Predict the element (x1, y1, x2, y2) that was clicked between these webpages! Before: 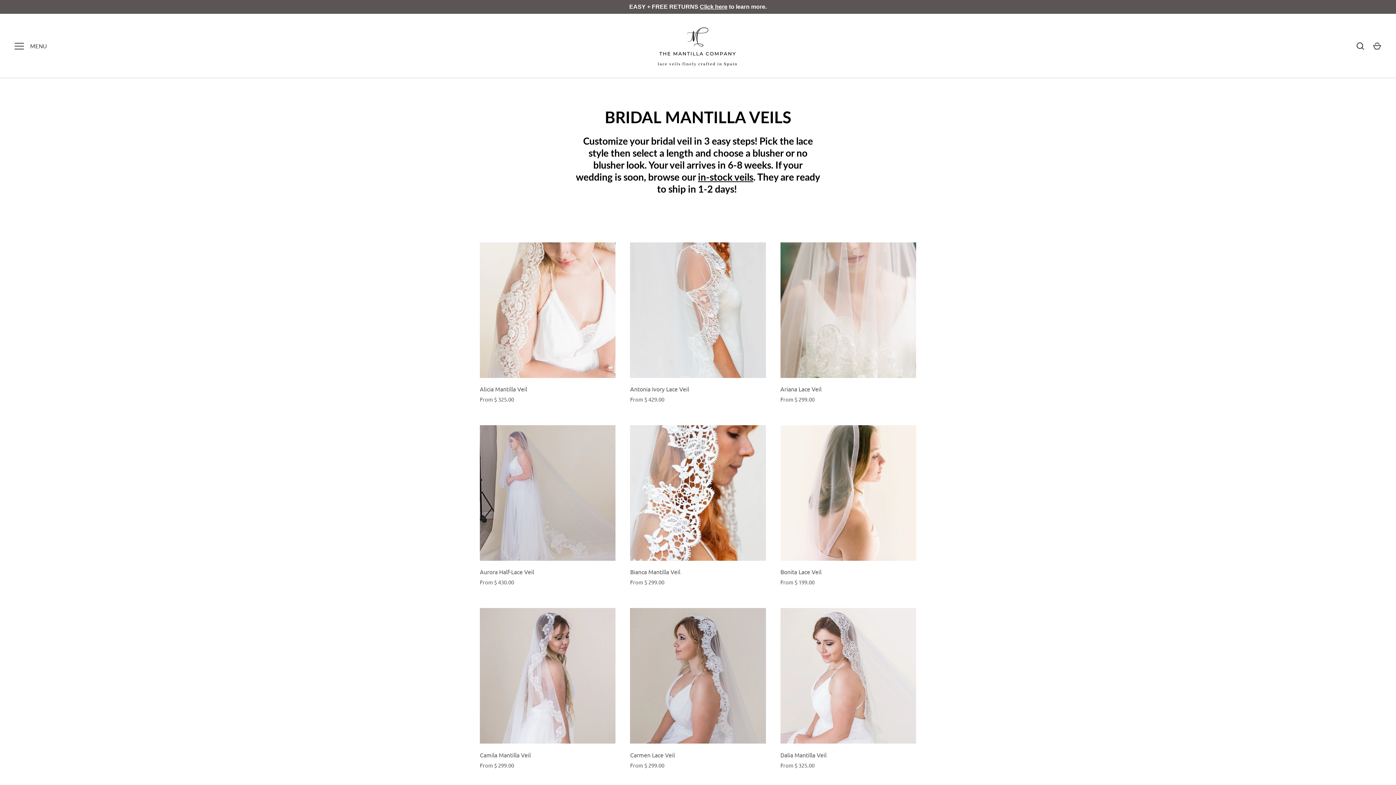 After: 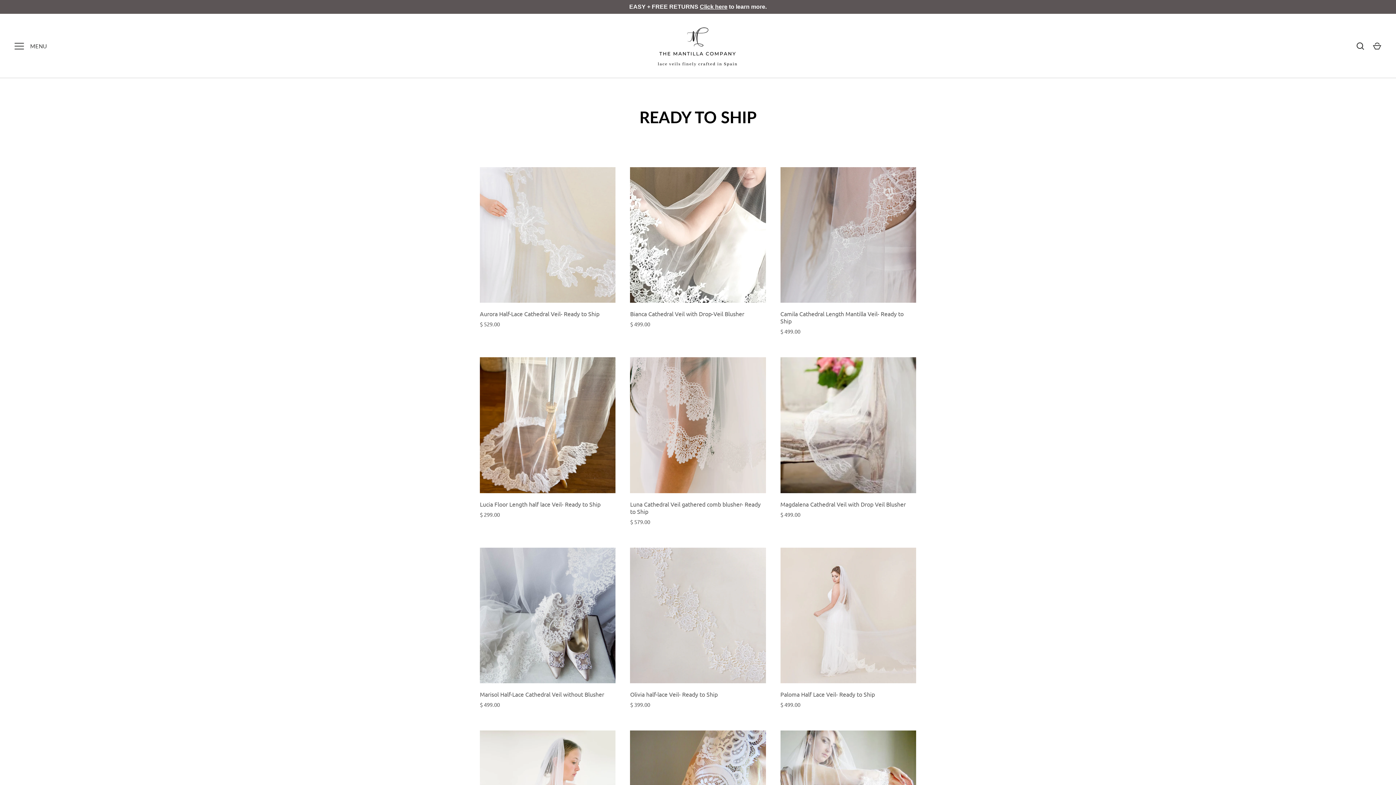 Action: bbox: (698, 171, 753, 182) label: in-stock veils